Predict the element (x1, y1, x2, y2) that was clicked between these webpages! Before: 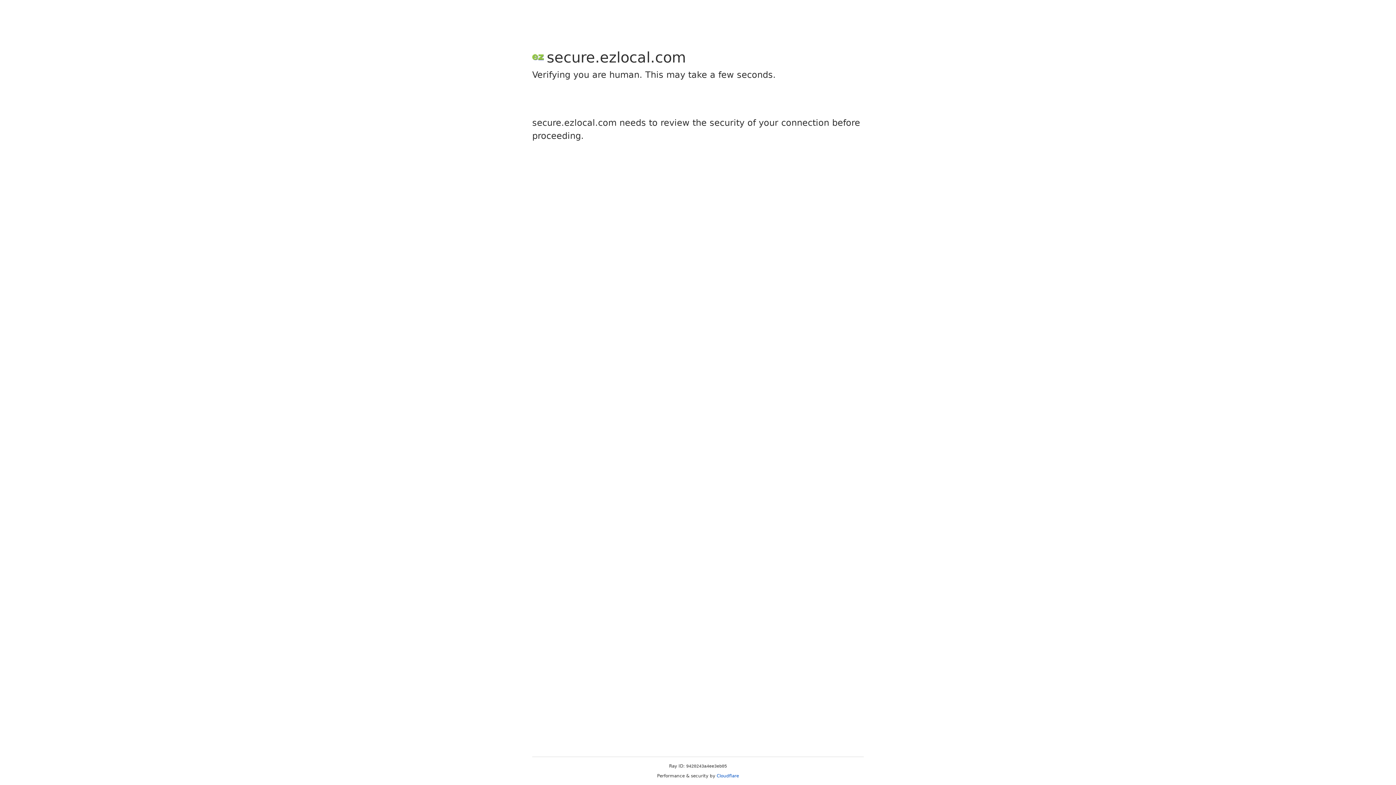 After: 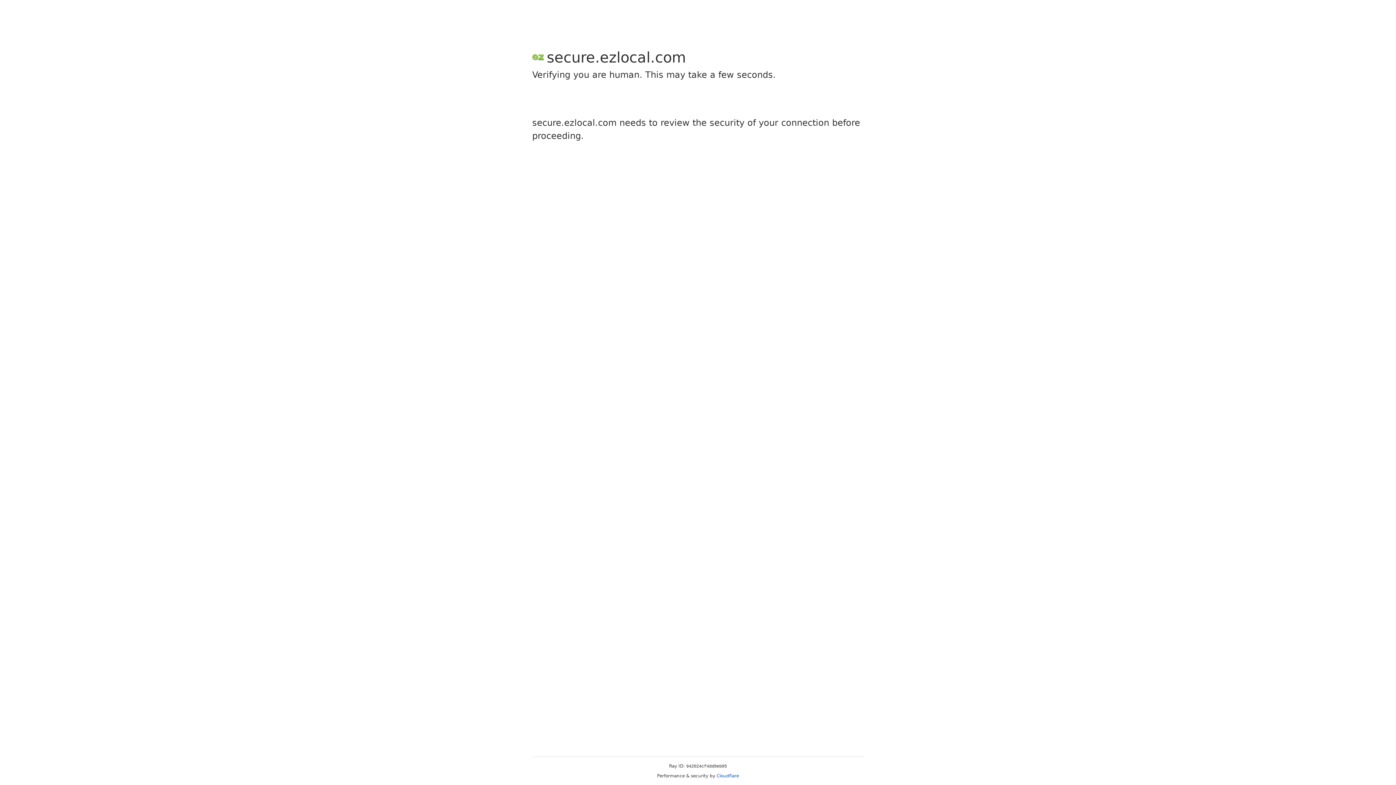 Action: label: Cloudflare bbox: (716, 773, 739, 778)